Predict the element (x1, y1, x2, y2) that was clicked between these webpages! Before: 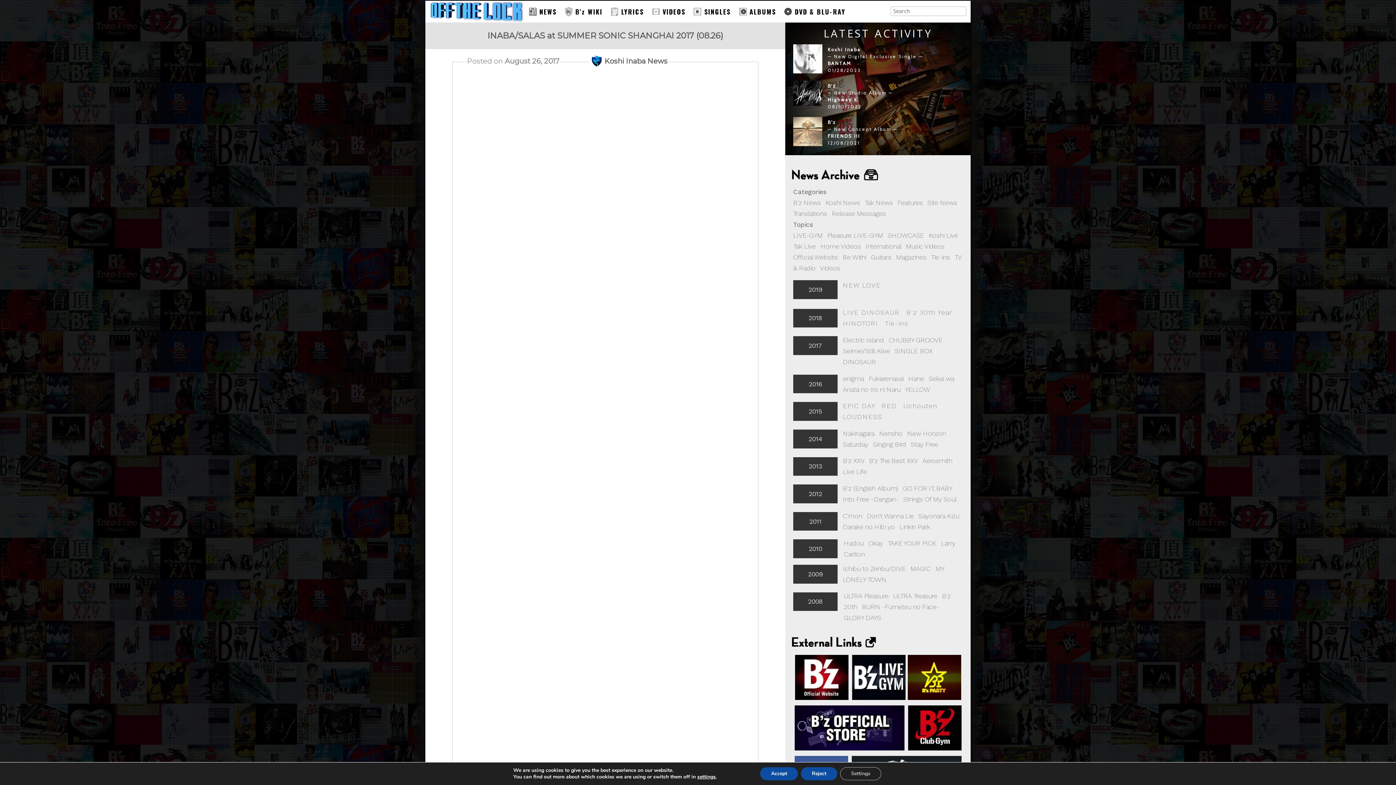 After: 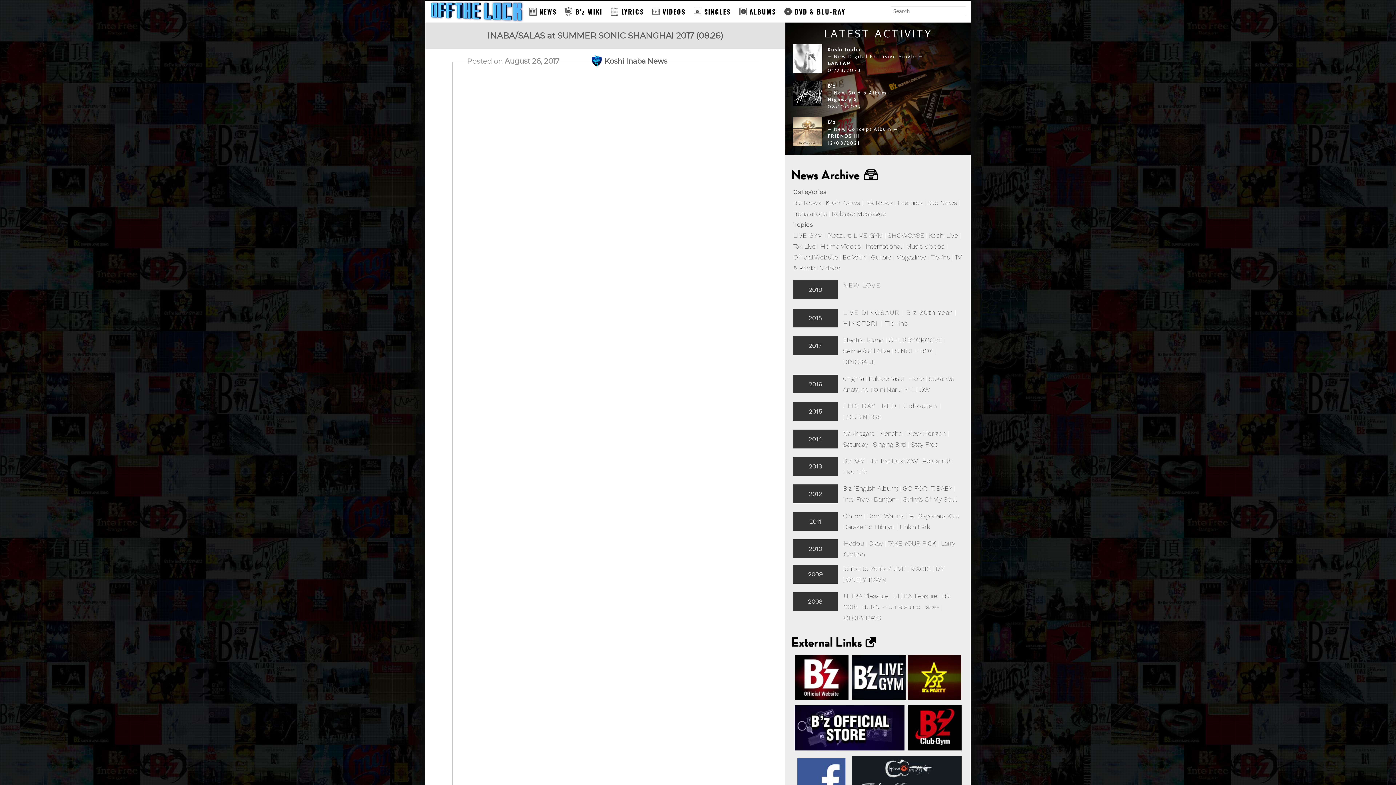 Action: label: Reject bbox: (801, 767, 837, 780)